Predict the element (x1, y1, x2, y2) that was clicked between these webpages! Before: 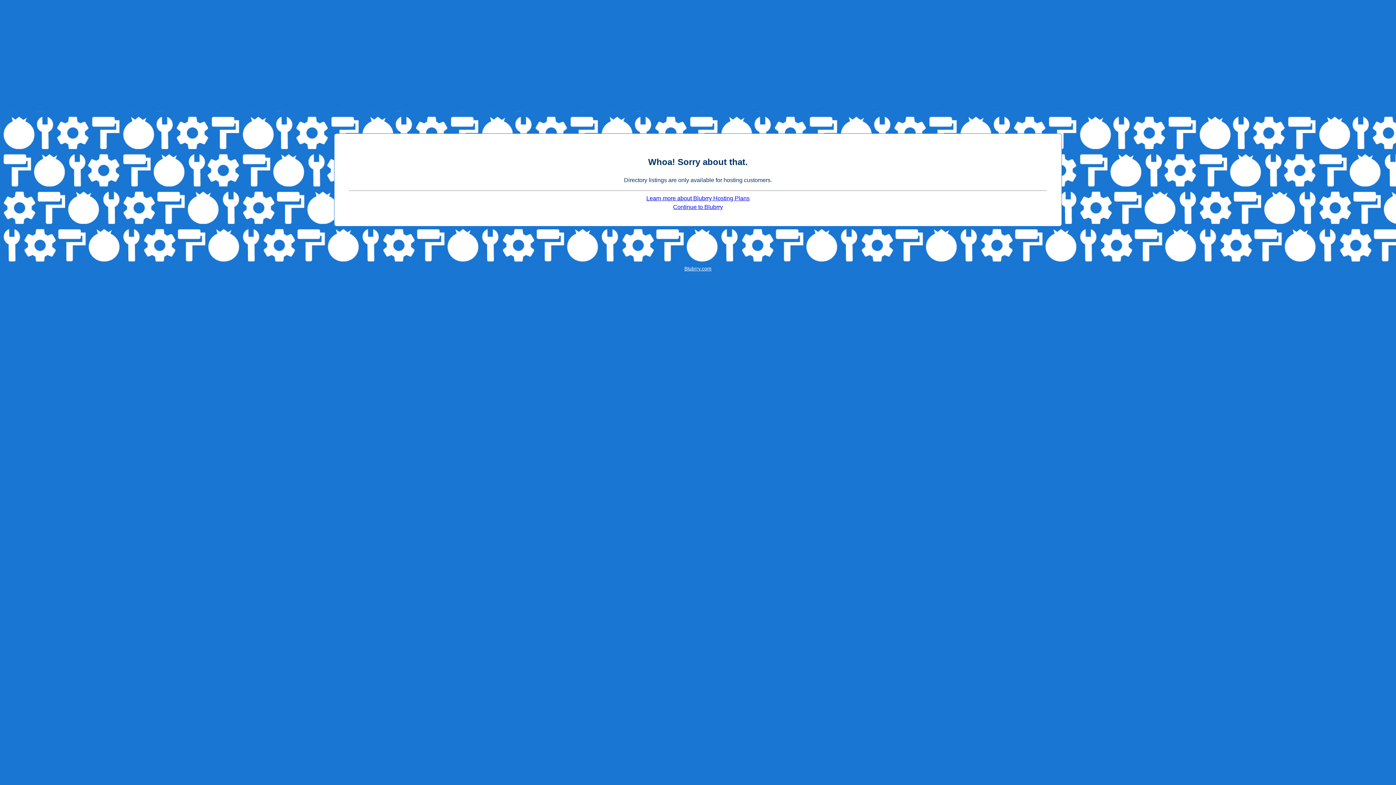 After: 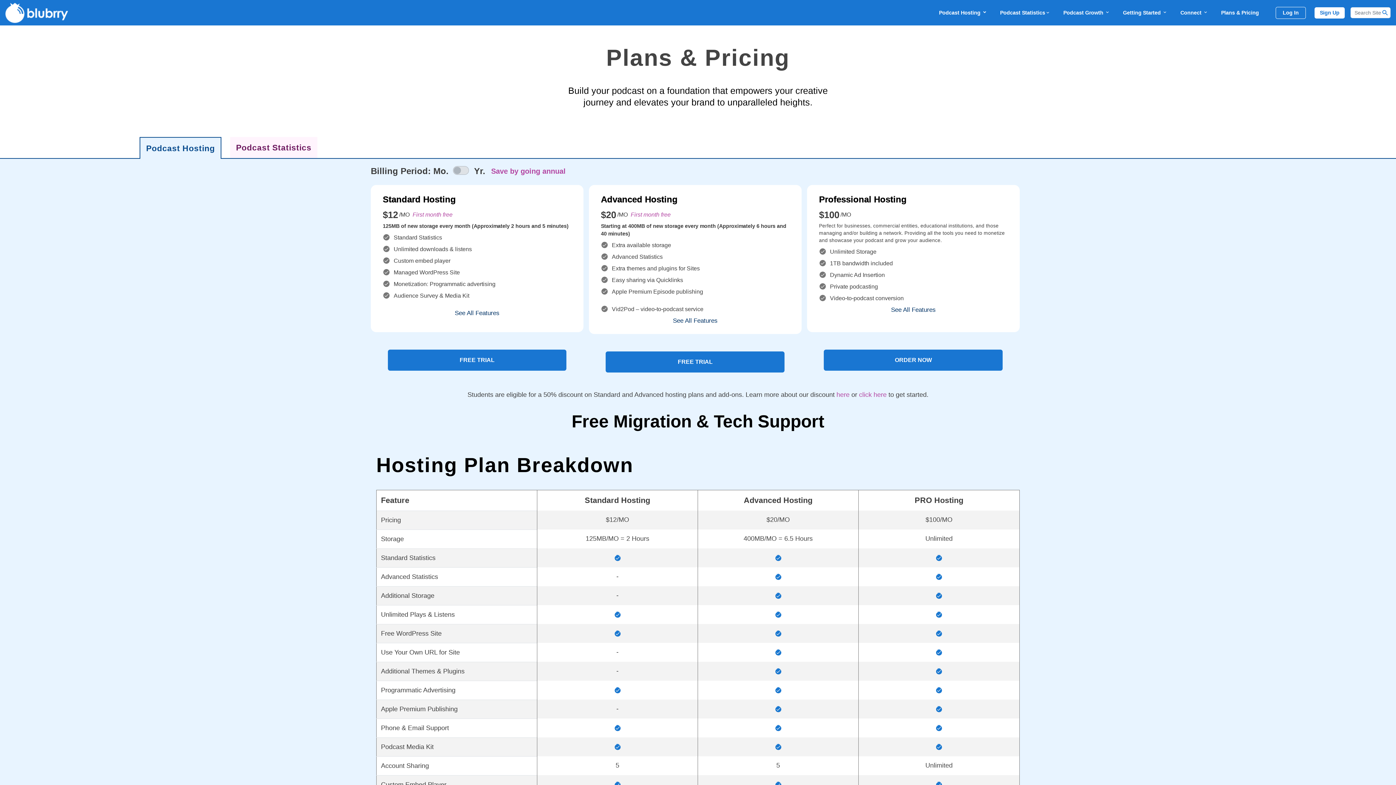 Action: bbox: (646, 195, 749, 201) label: Learn more about Blubrry Hosting Plans